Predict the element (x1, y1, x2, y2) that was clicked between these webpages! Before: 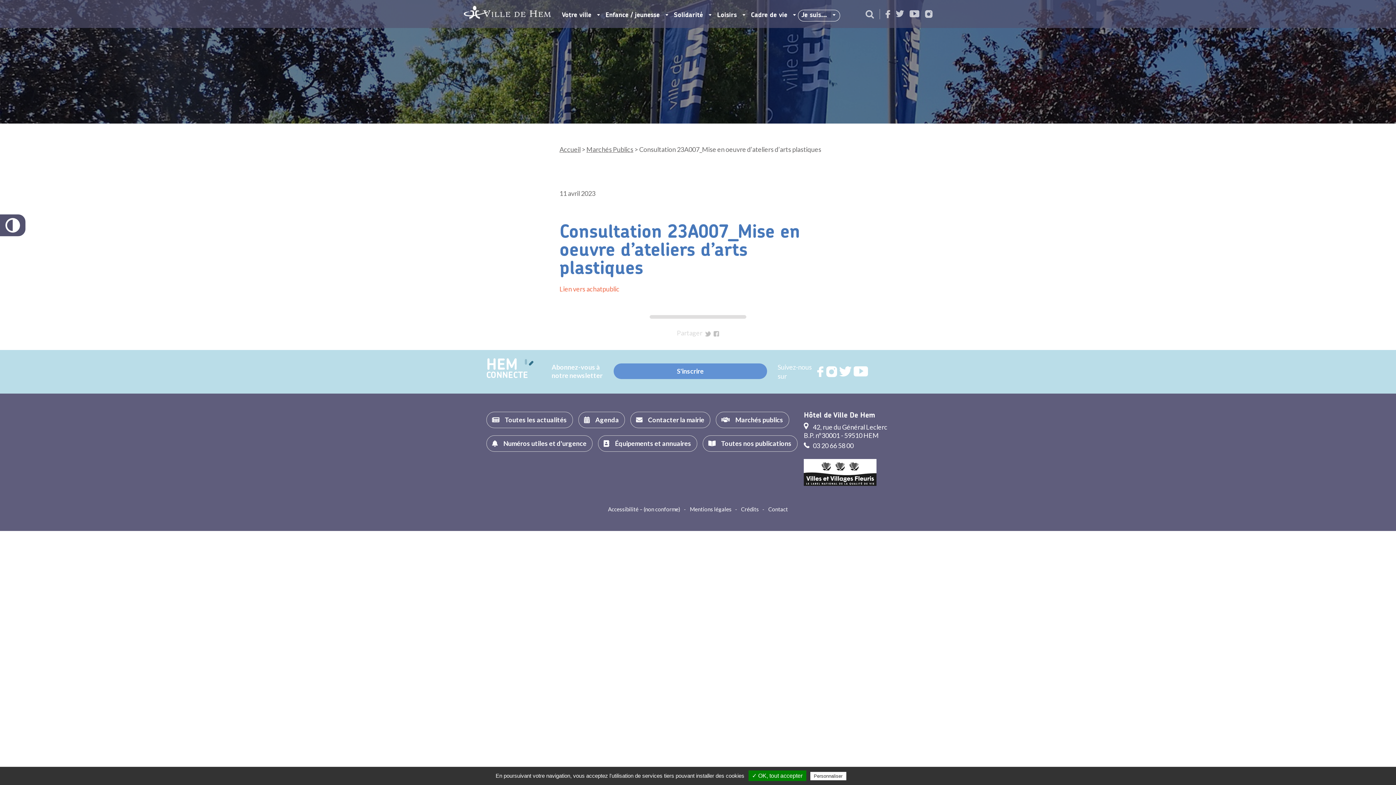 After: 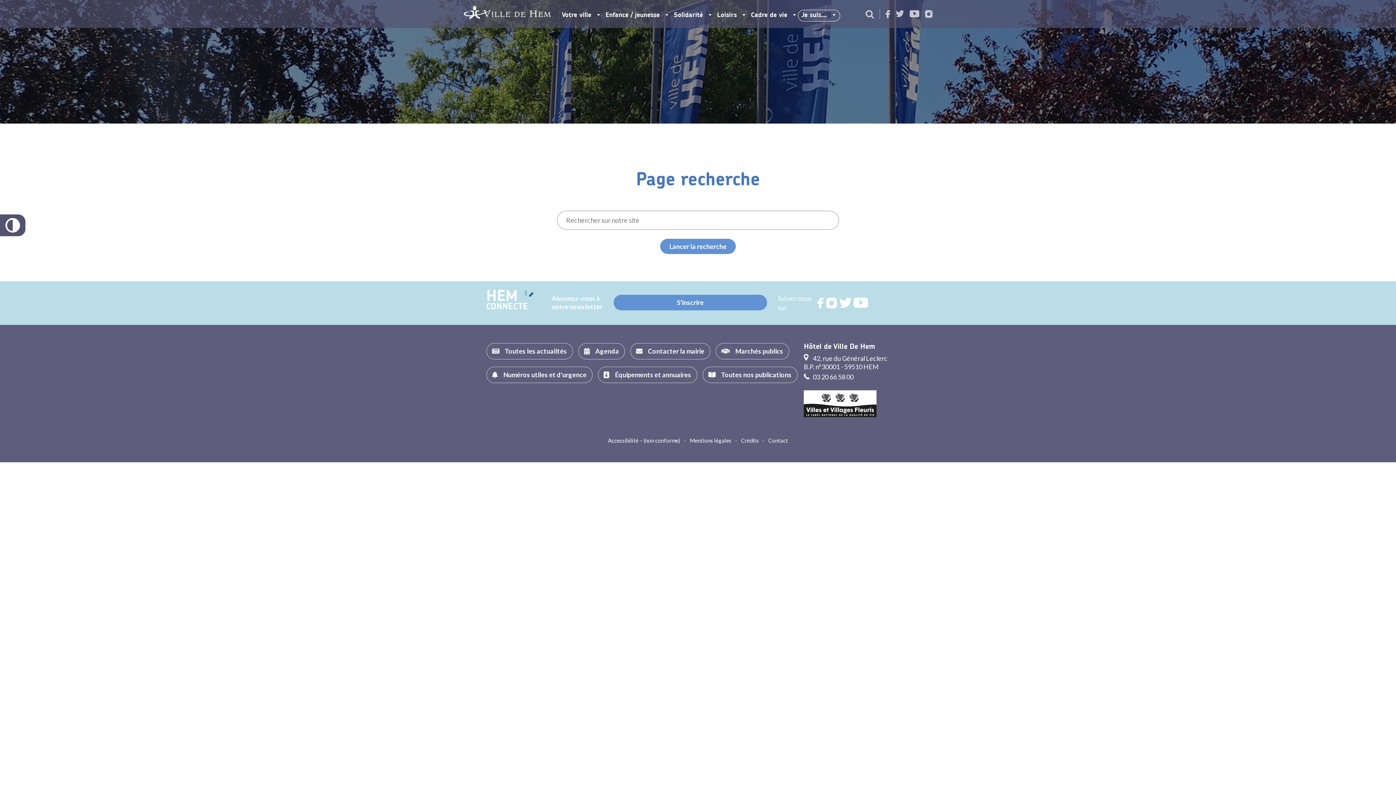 Action: bbox: (865, 10, 874, 19)